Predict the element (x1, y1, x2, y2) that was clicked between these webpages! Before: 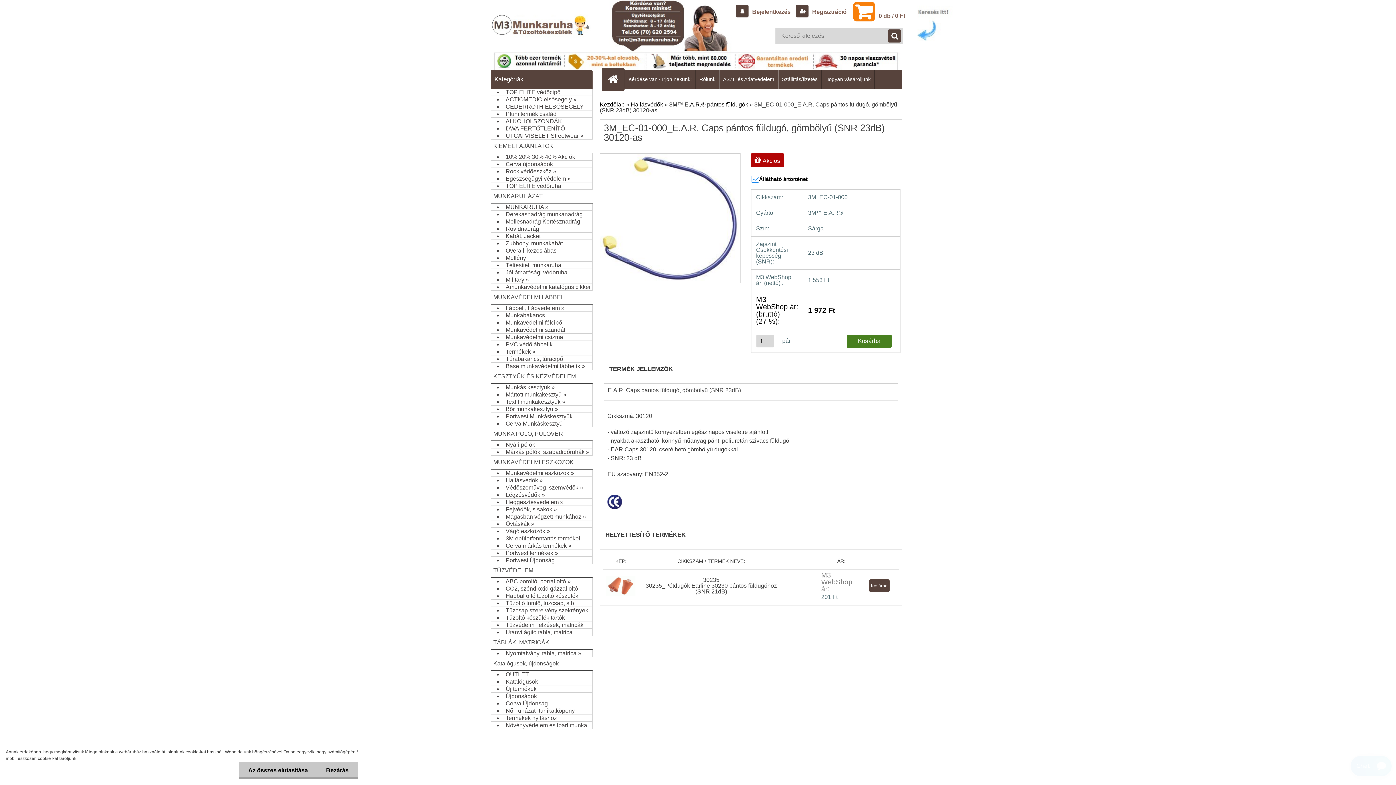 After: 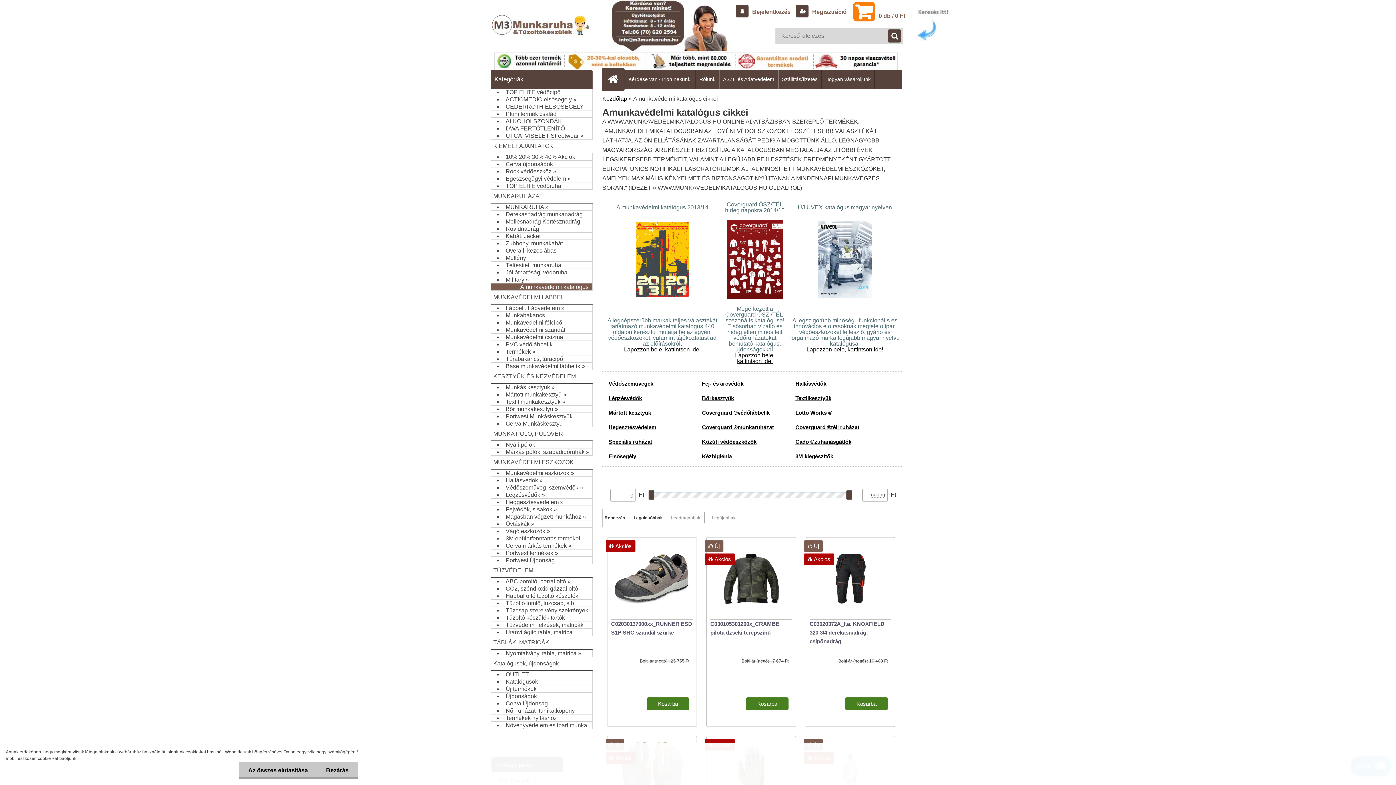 Action: label: Amunkavédelmi katalógus cikkei » bbox: (490, 283, 592, 290)